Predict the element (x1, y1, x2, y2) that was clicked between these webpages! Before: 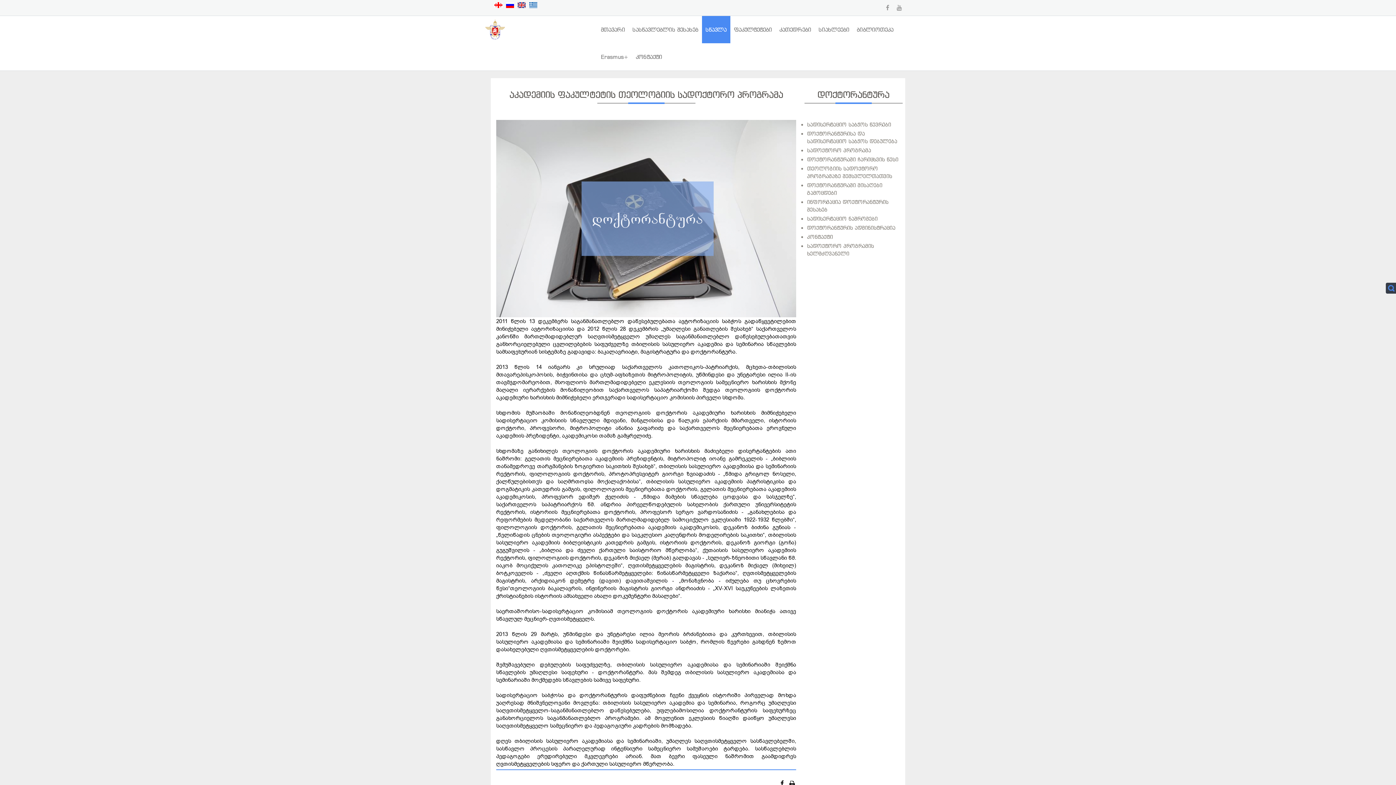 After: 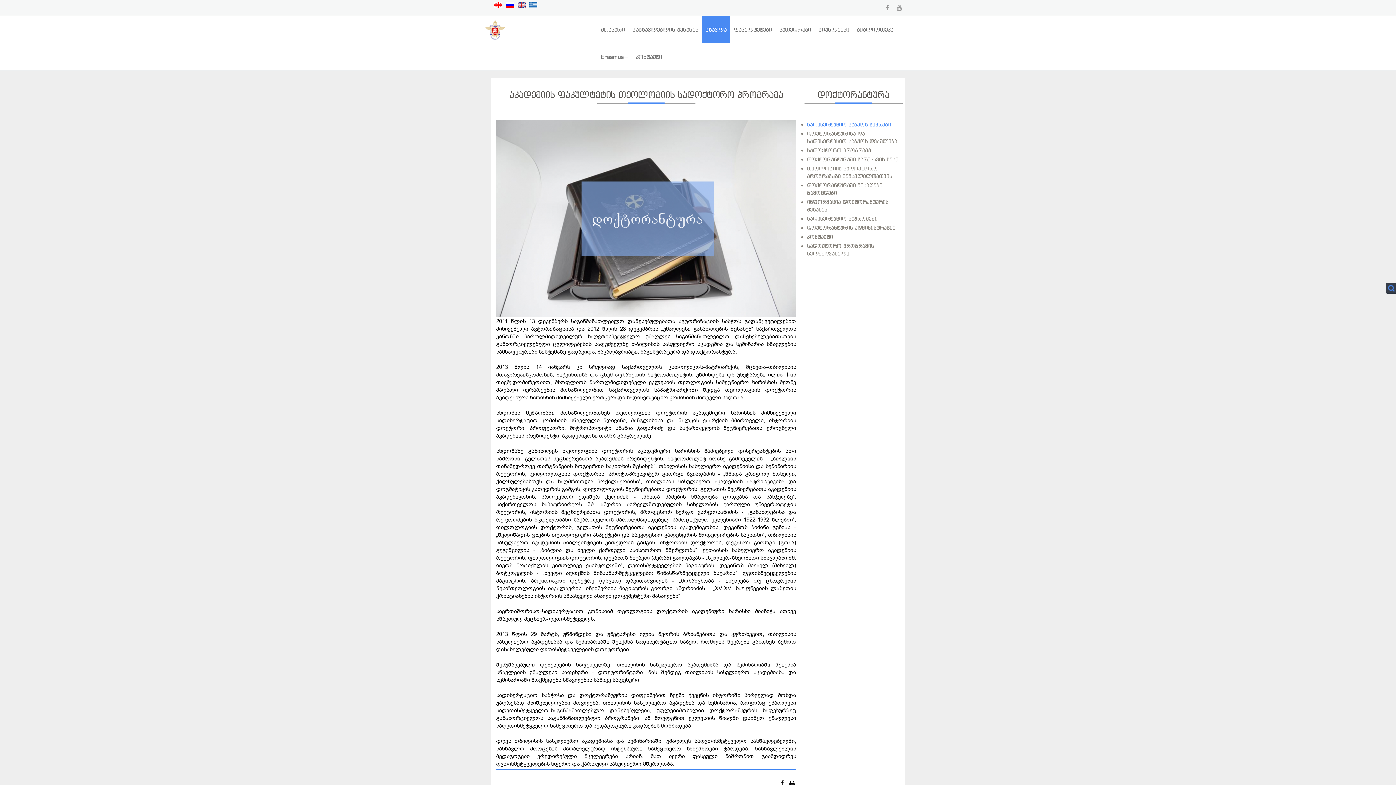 Action: label: სადისერტაციო საბჭოს წევრები bbox: (807, 121, 891, 127)